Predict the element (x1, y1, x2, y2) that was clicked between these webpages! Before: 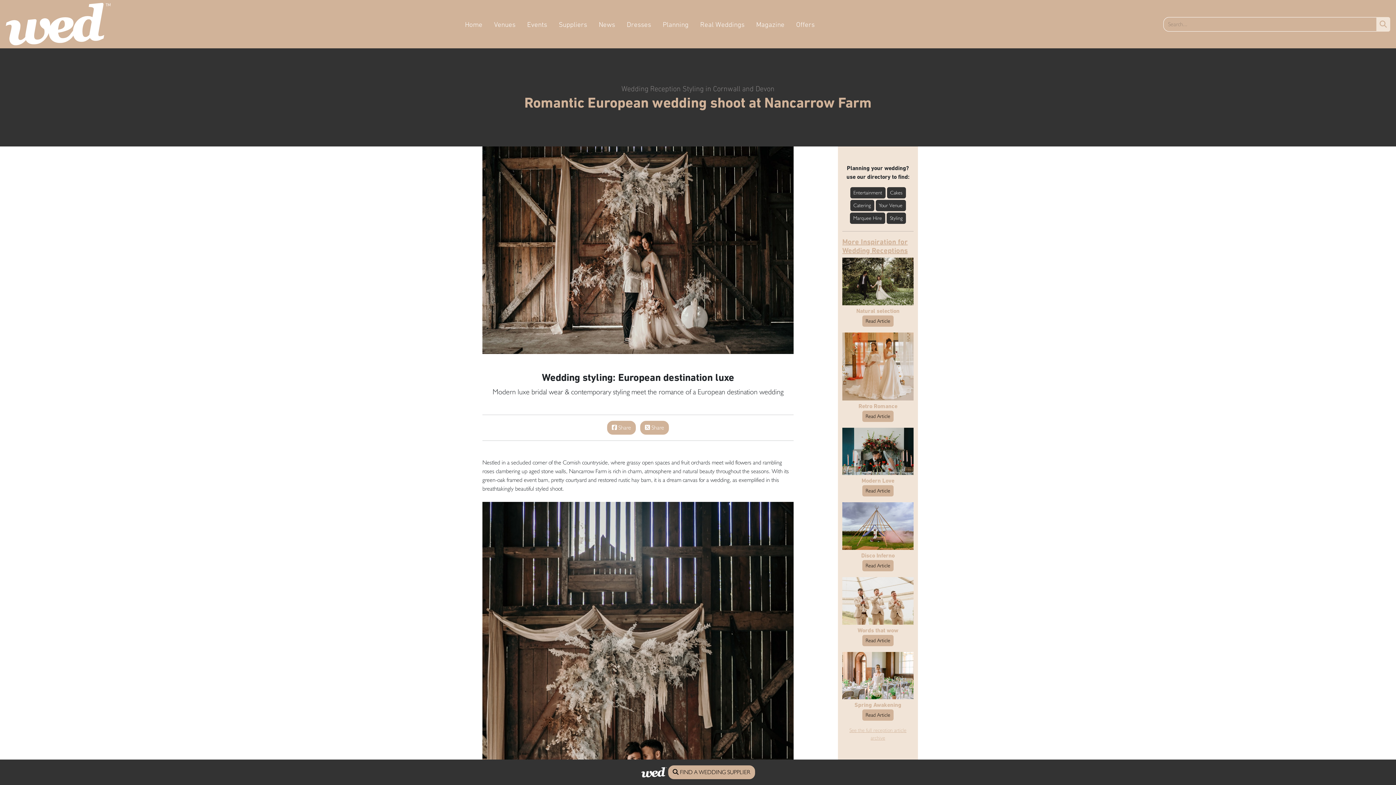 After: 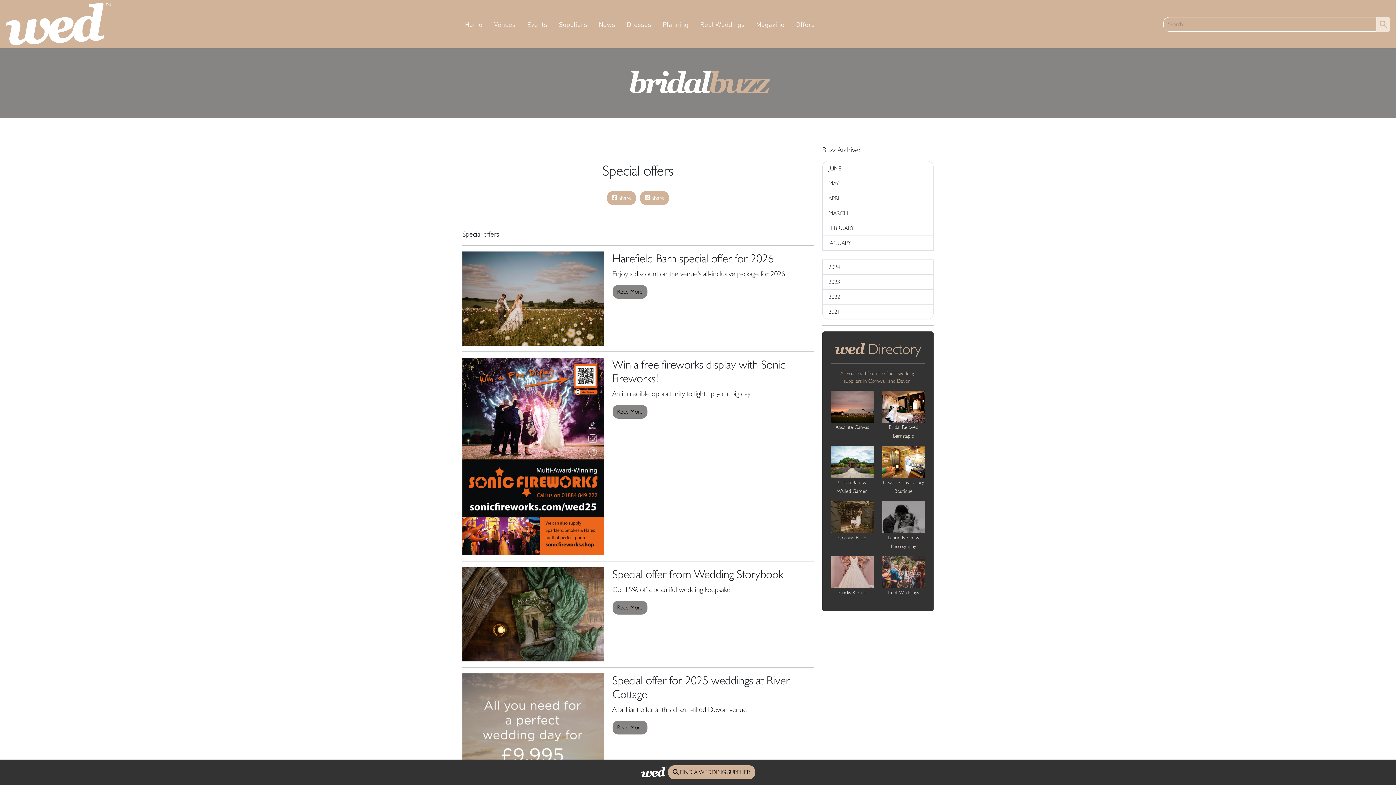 Action: bbox: (793, 16, 817, 32) label: Offers